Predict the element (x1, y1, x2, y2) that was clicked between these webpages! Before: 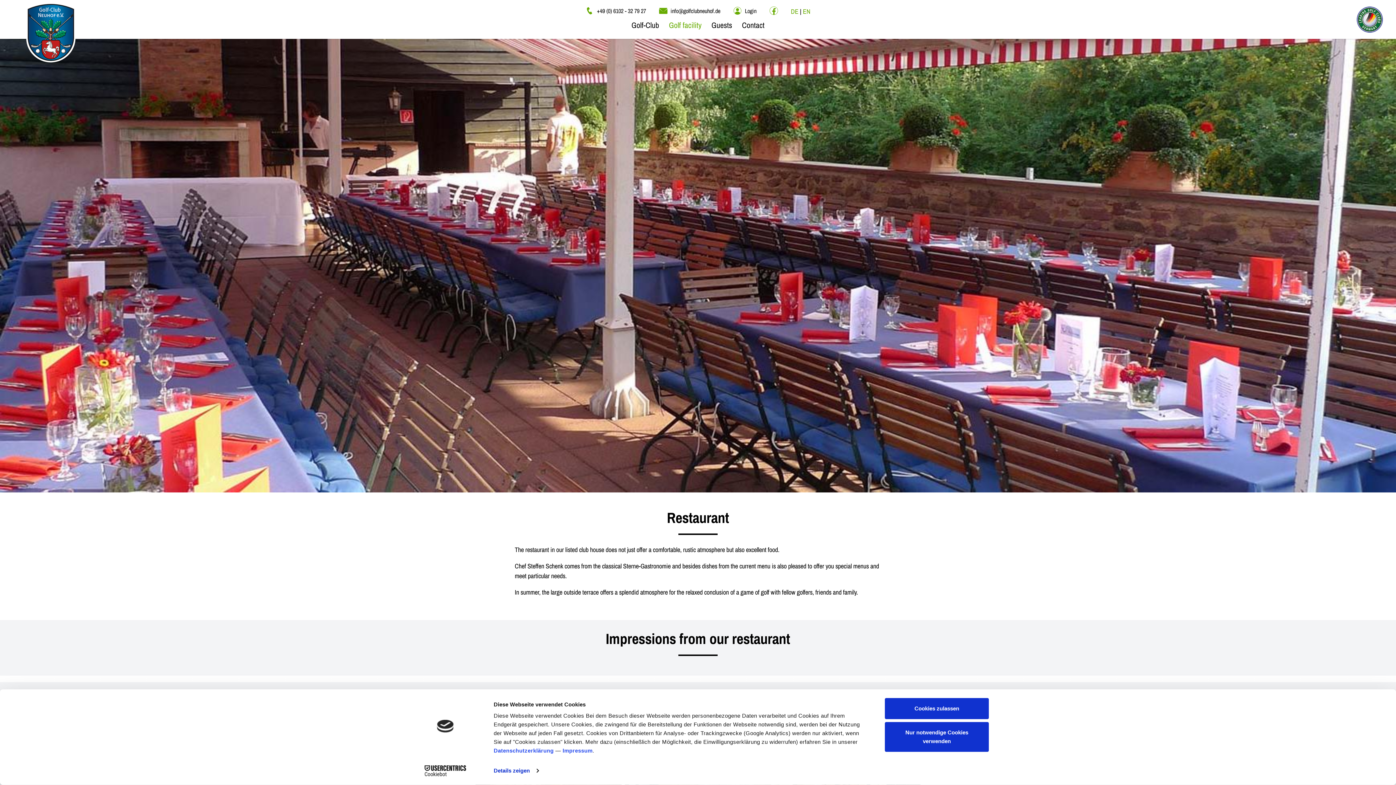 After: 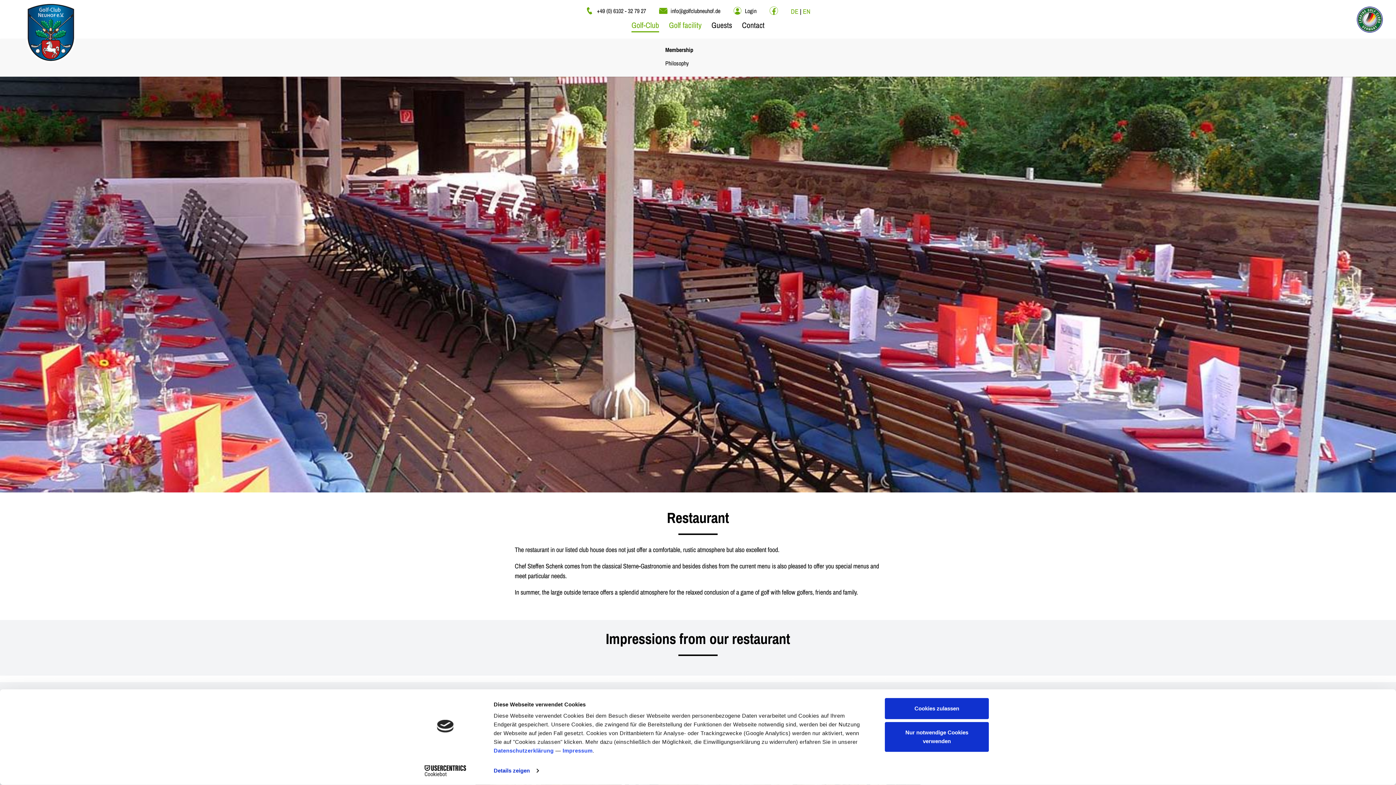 Action: label: Golf-Club bbox: (631, 19, 659, 32)